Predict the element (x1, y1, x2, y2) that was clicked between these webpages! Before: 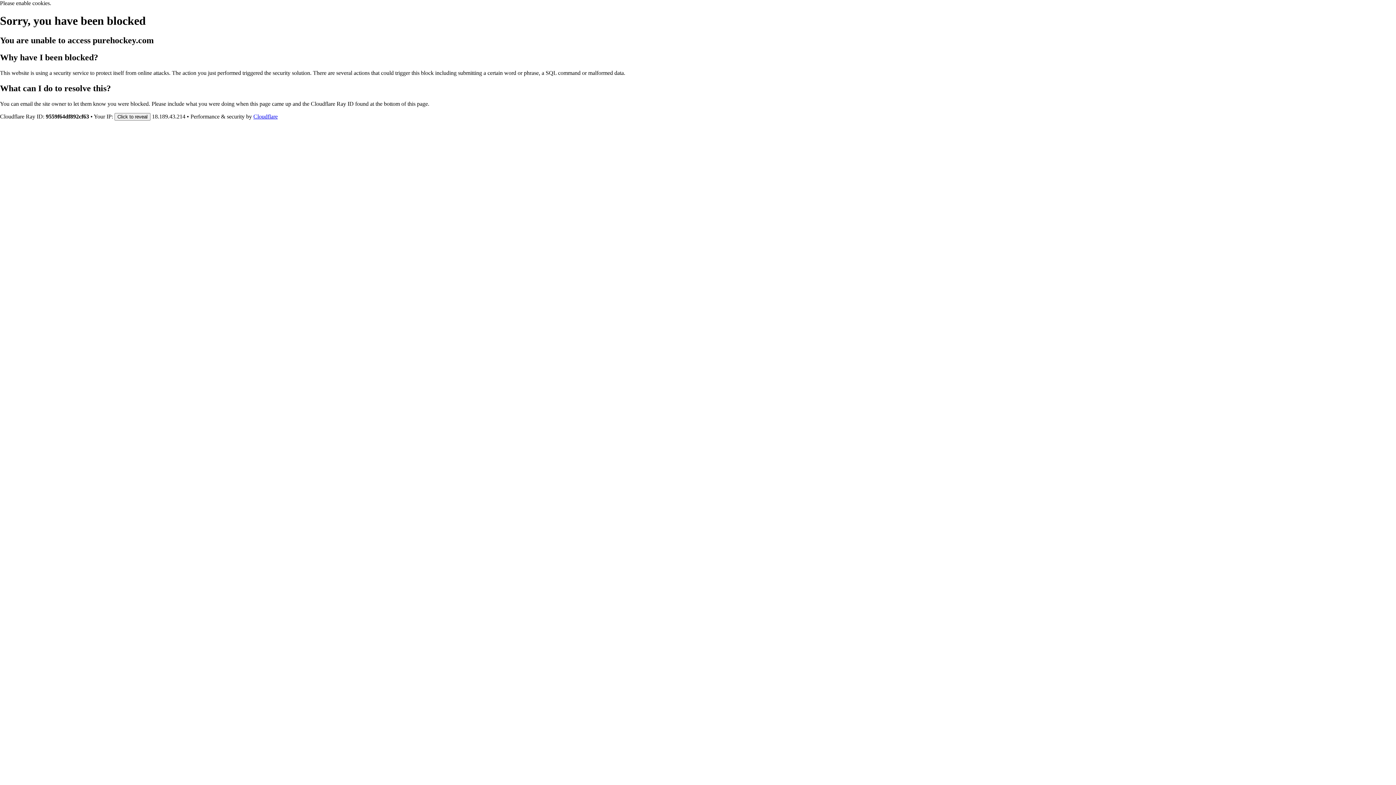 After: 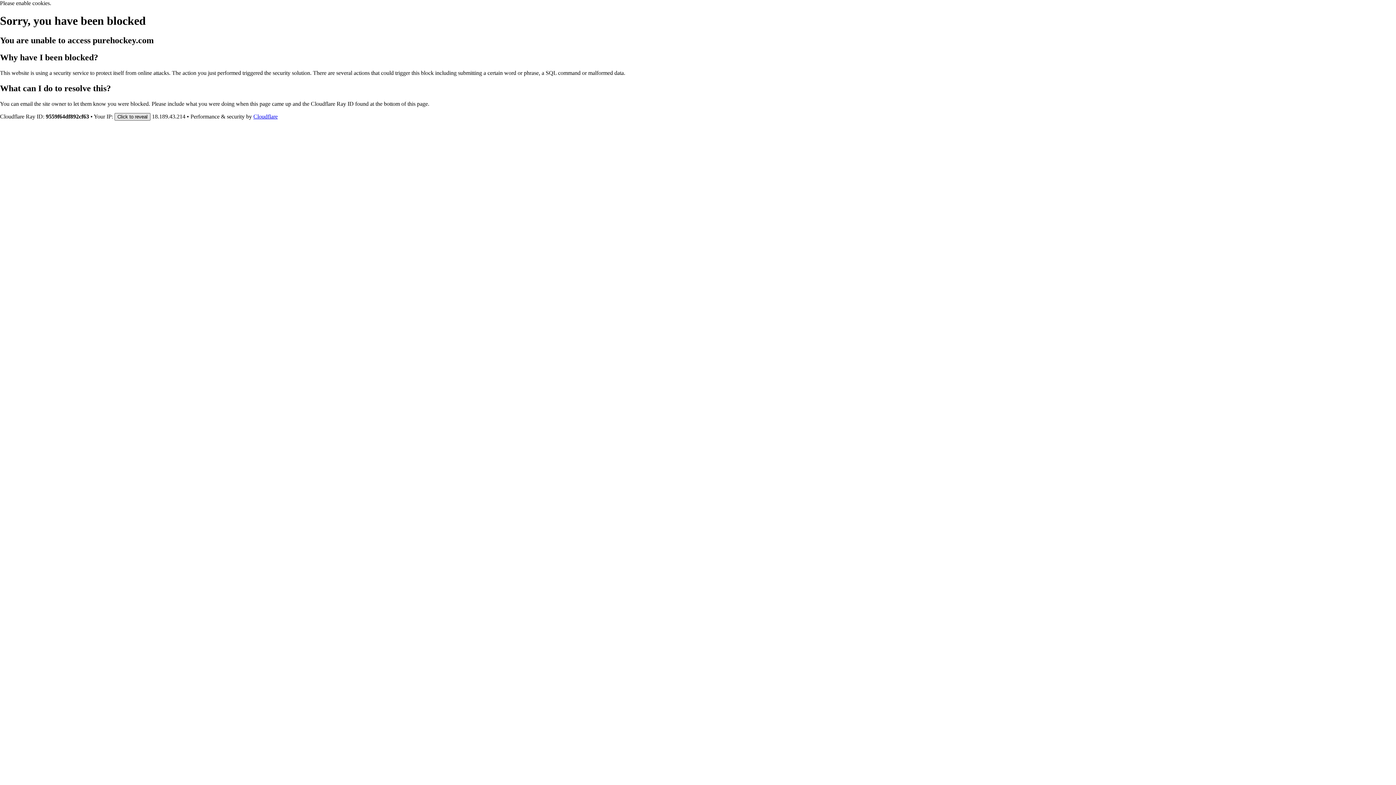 Action: label: Click to reveal bbox: (114, 112, 150, 120)